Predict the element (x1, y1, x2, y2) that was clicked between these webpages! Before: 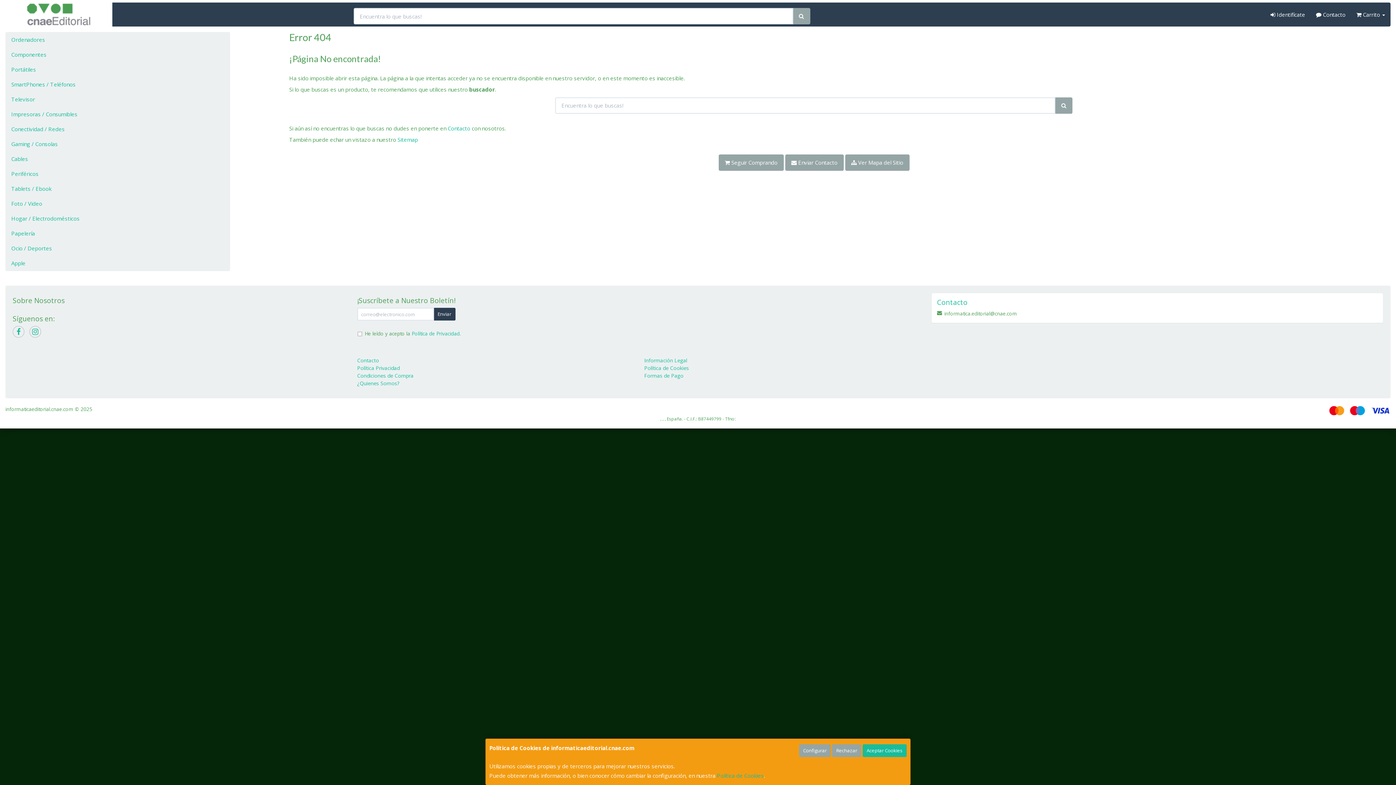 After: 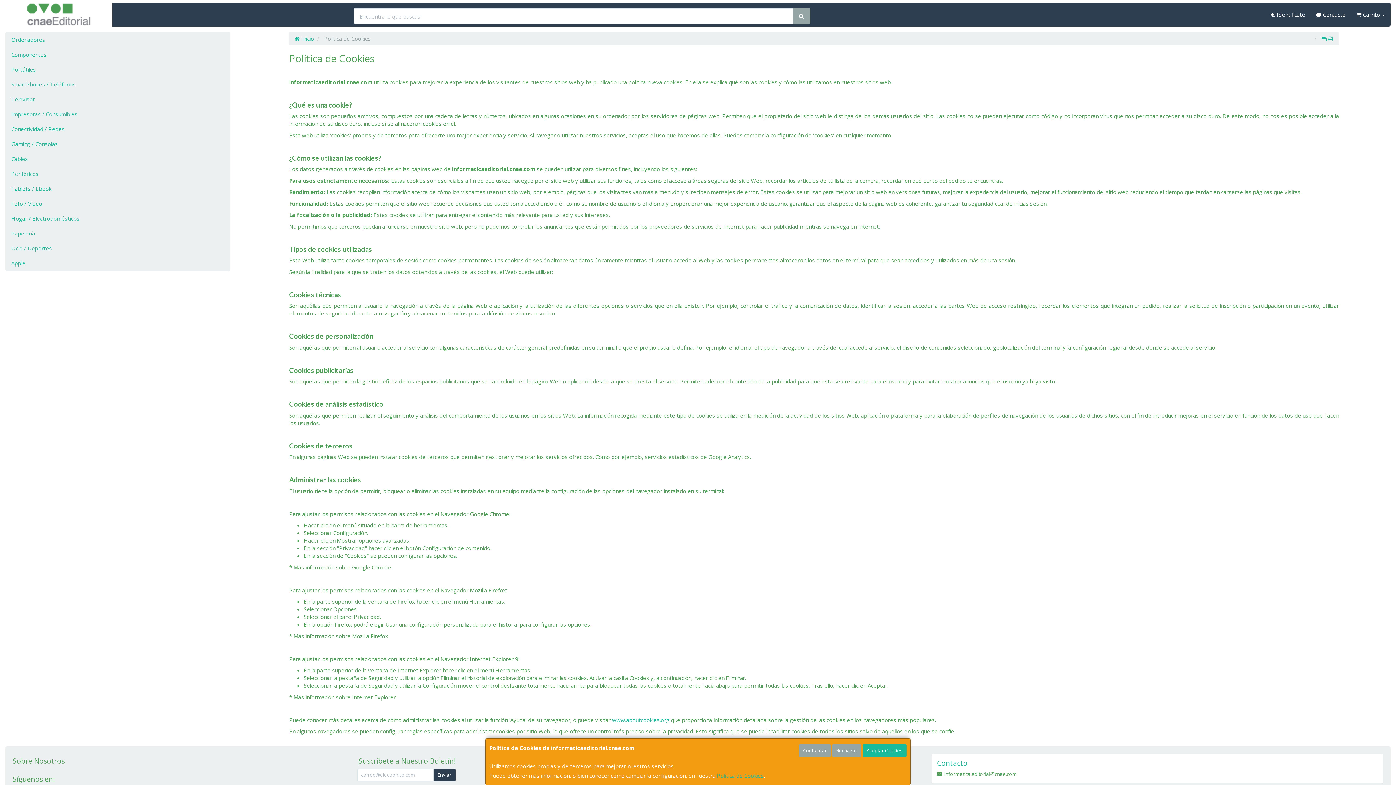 Action: label: Política de Cookies bbox: (717, 772, 764, 779)